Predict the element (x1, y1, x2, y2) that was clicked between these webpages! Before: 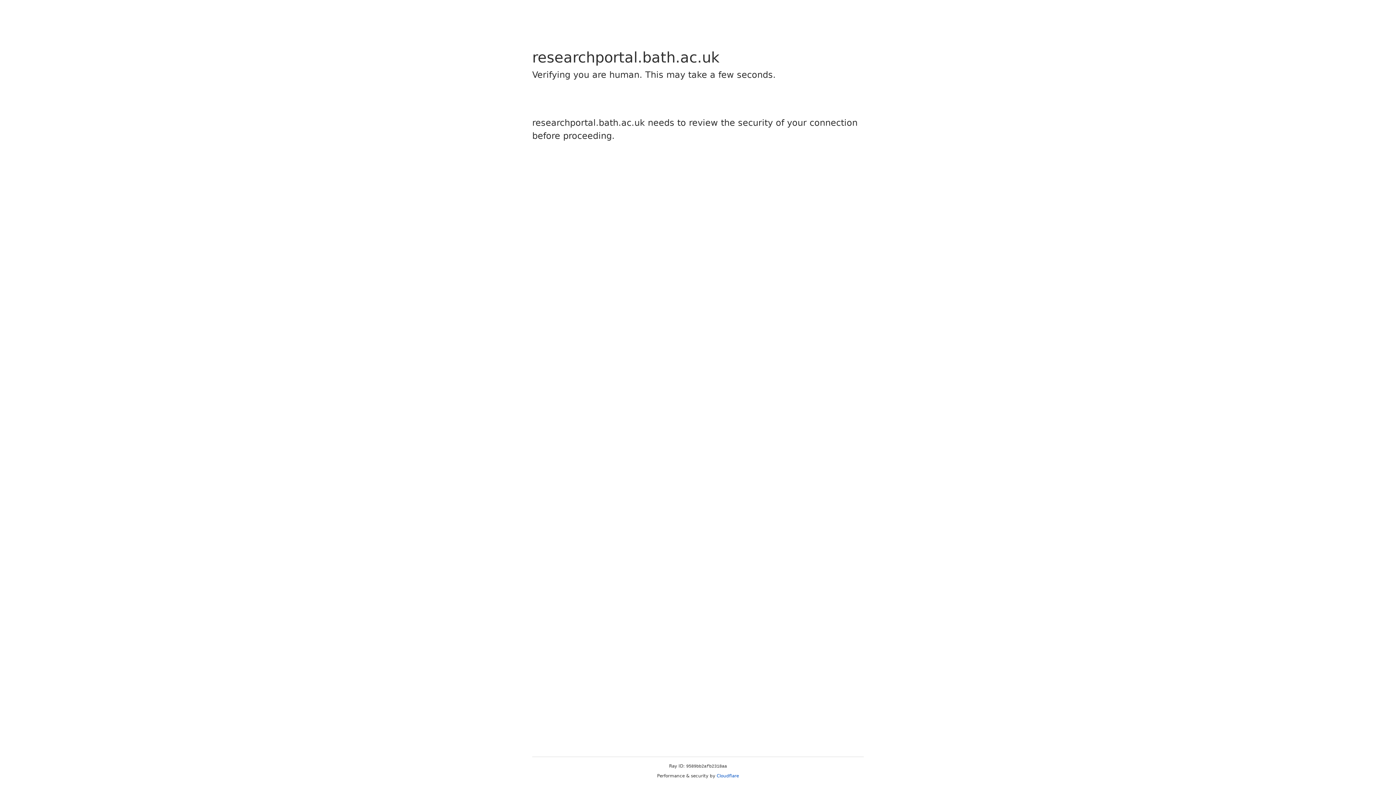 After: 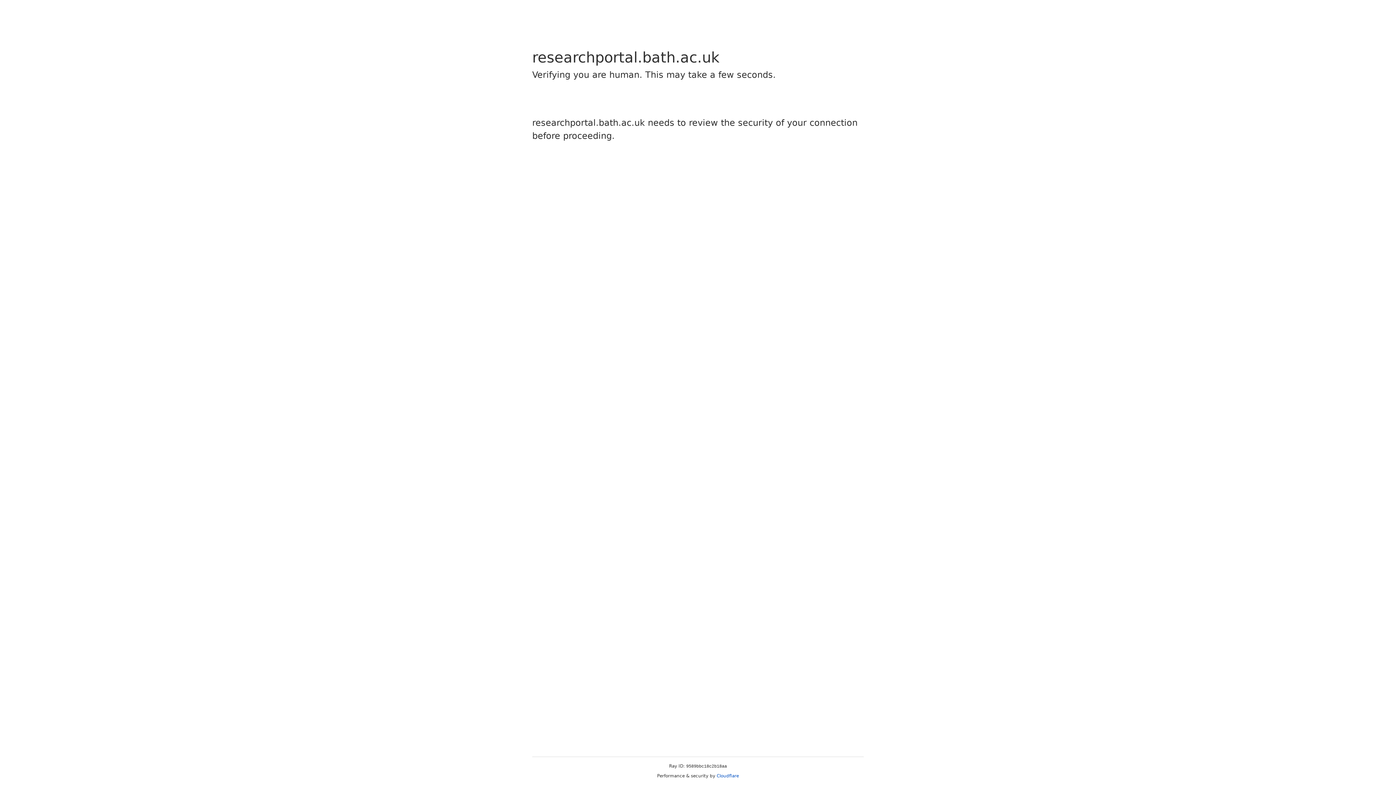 Action: label: Cloudflare bbox: (716, 773, 739, 778)